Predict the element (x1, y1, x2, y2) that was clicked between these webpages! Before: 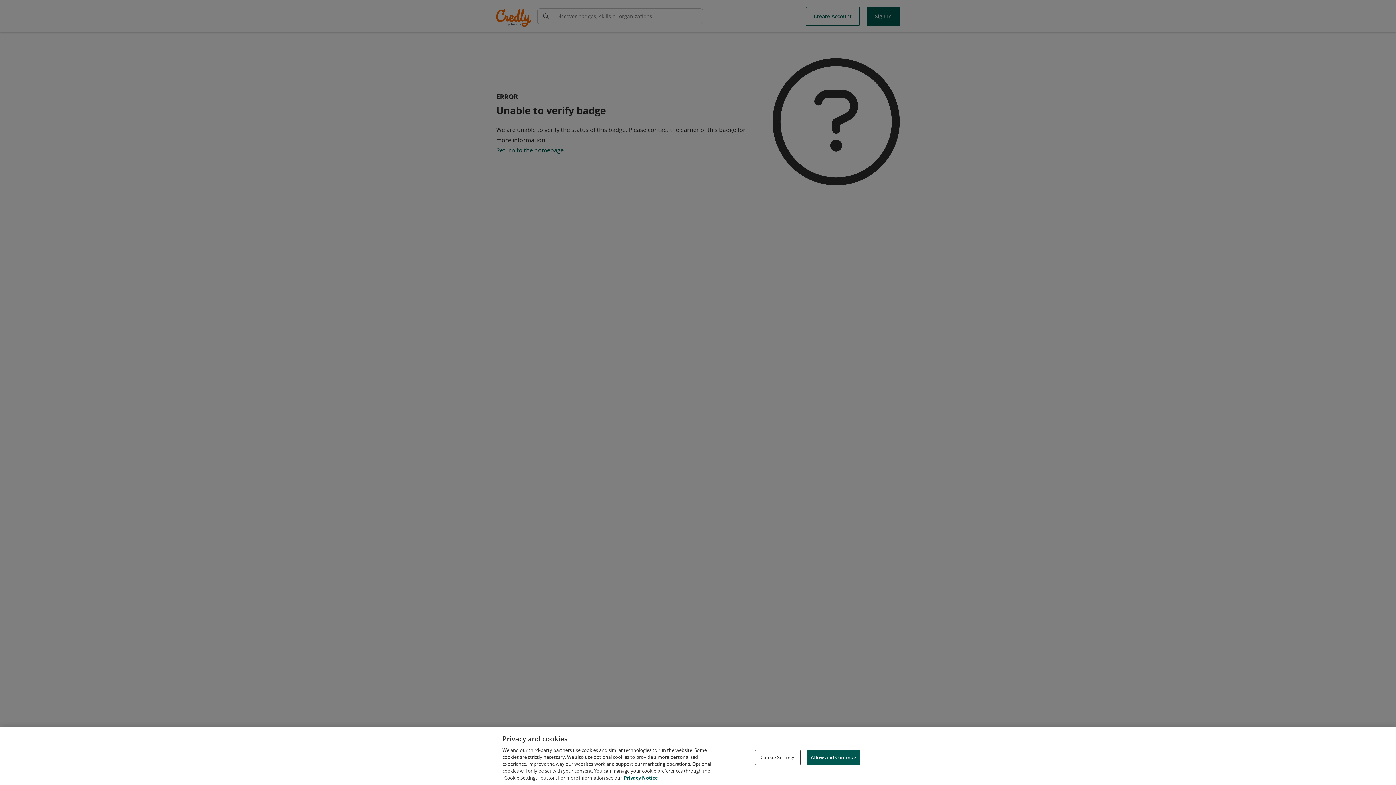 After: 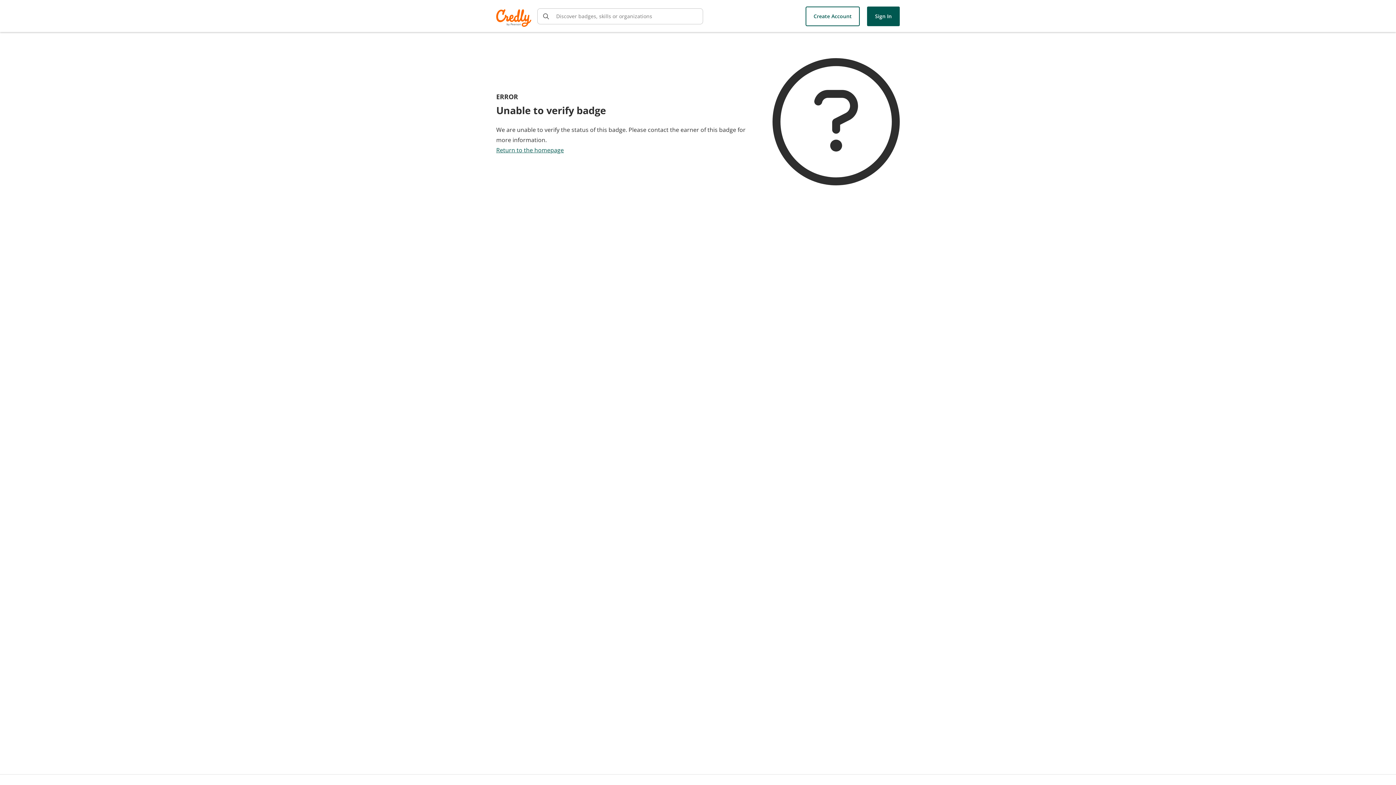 Action: bbox: (806, 750, 860, 765) label: Allow and Continue